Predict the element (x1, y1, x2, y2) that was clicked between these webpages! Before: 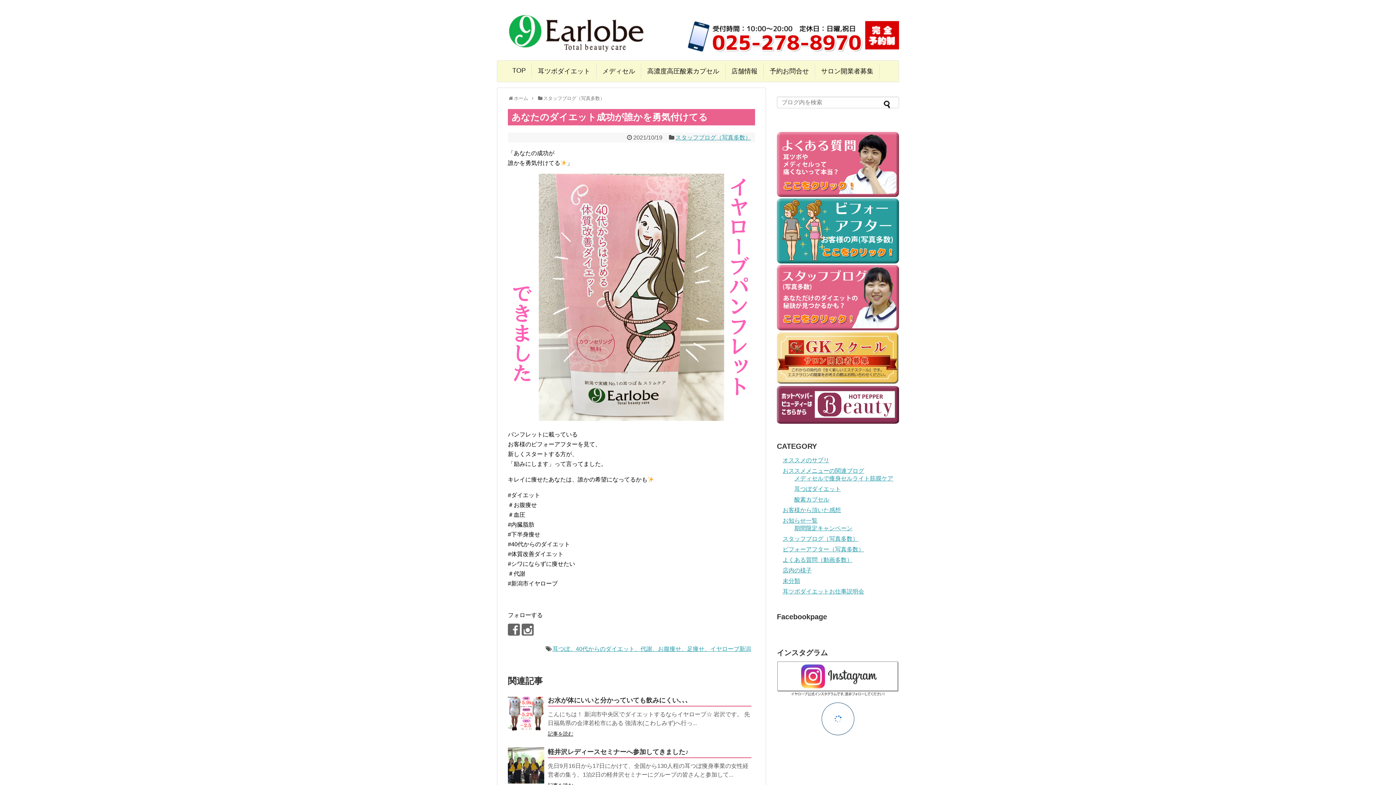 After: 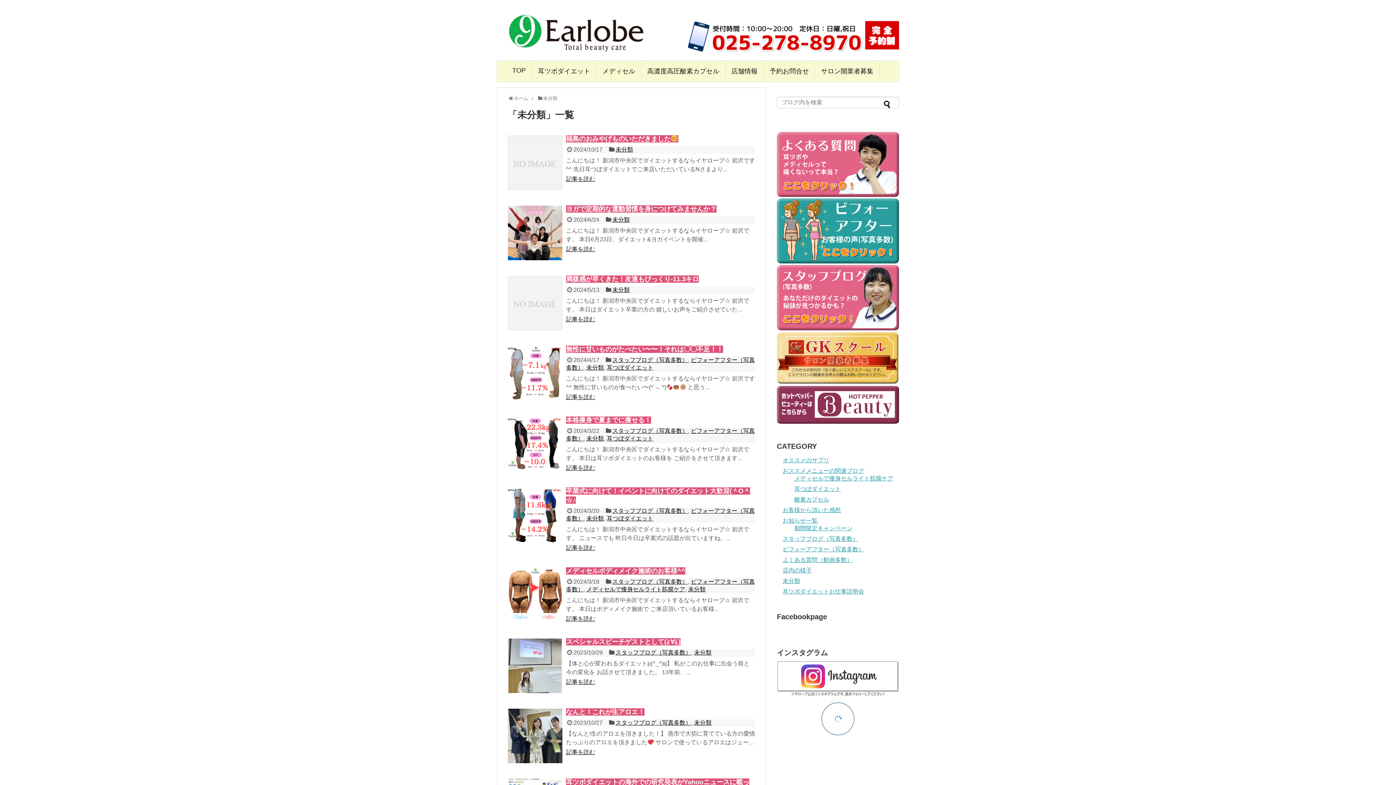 Action: label: 未分類 bbox: (782, 578, 800, 584)